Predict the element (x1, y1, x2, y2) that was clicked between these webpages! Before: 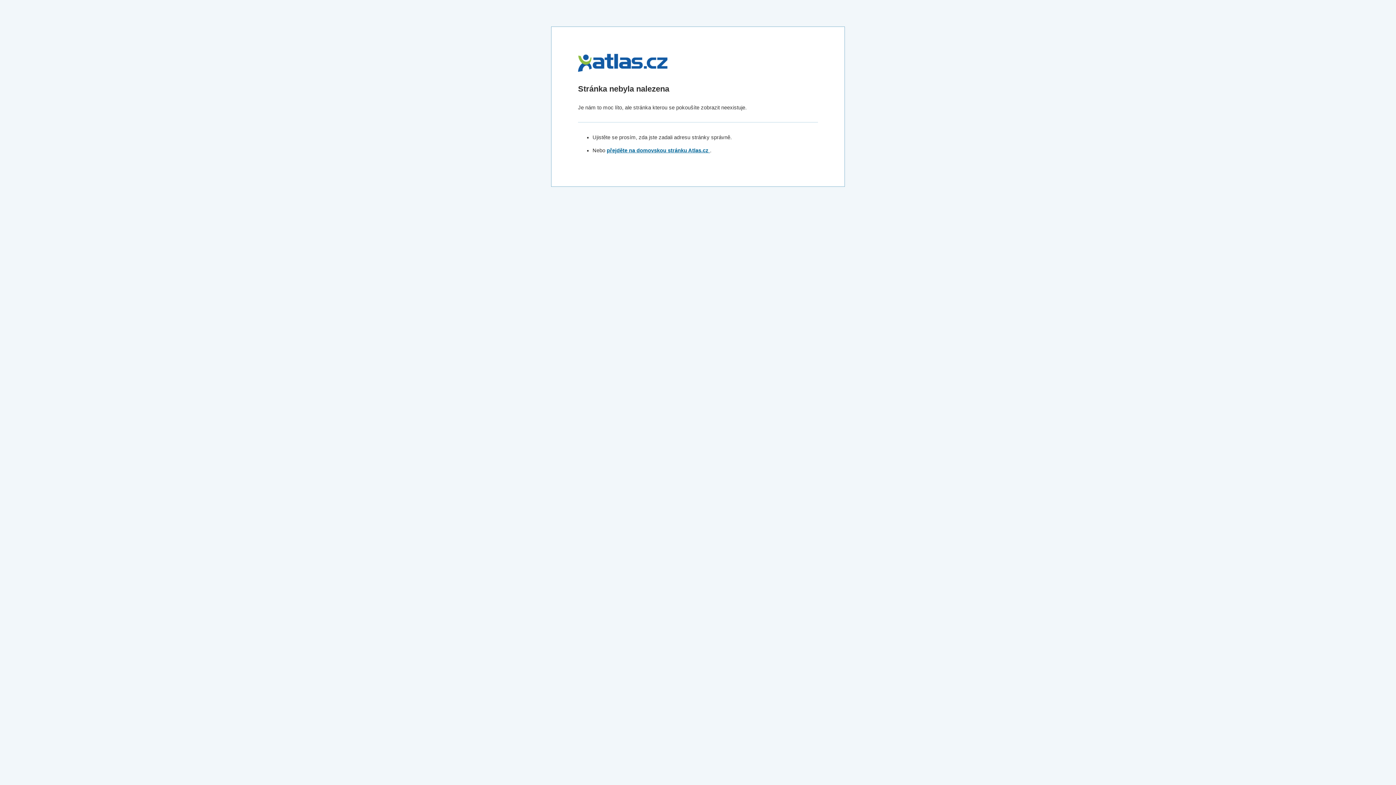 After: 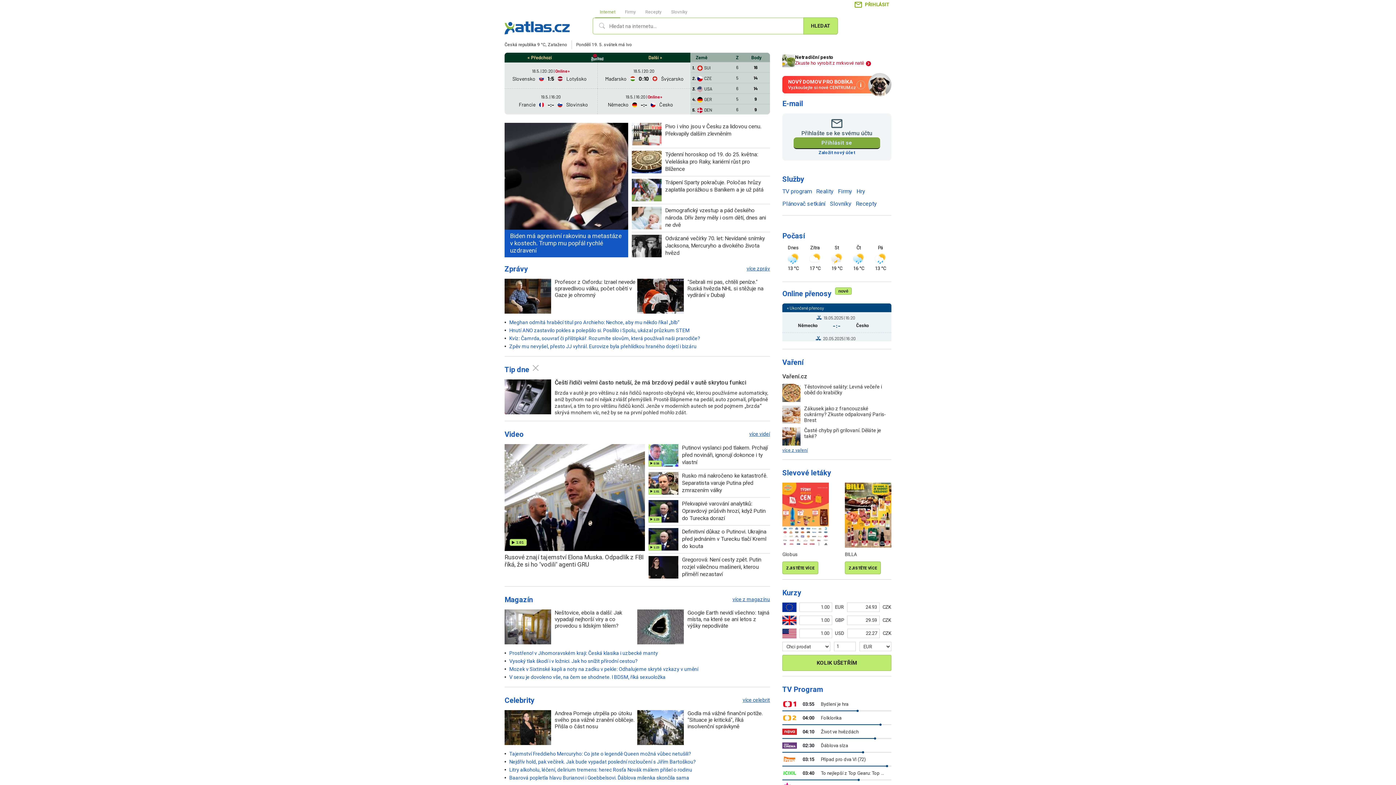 Action: label: přejděte na domovskou stránku Atlas.cz  bbox: (606, 147, 710, 153)